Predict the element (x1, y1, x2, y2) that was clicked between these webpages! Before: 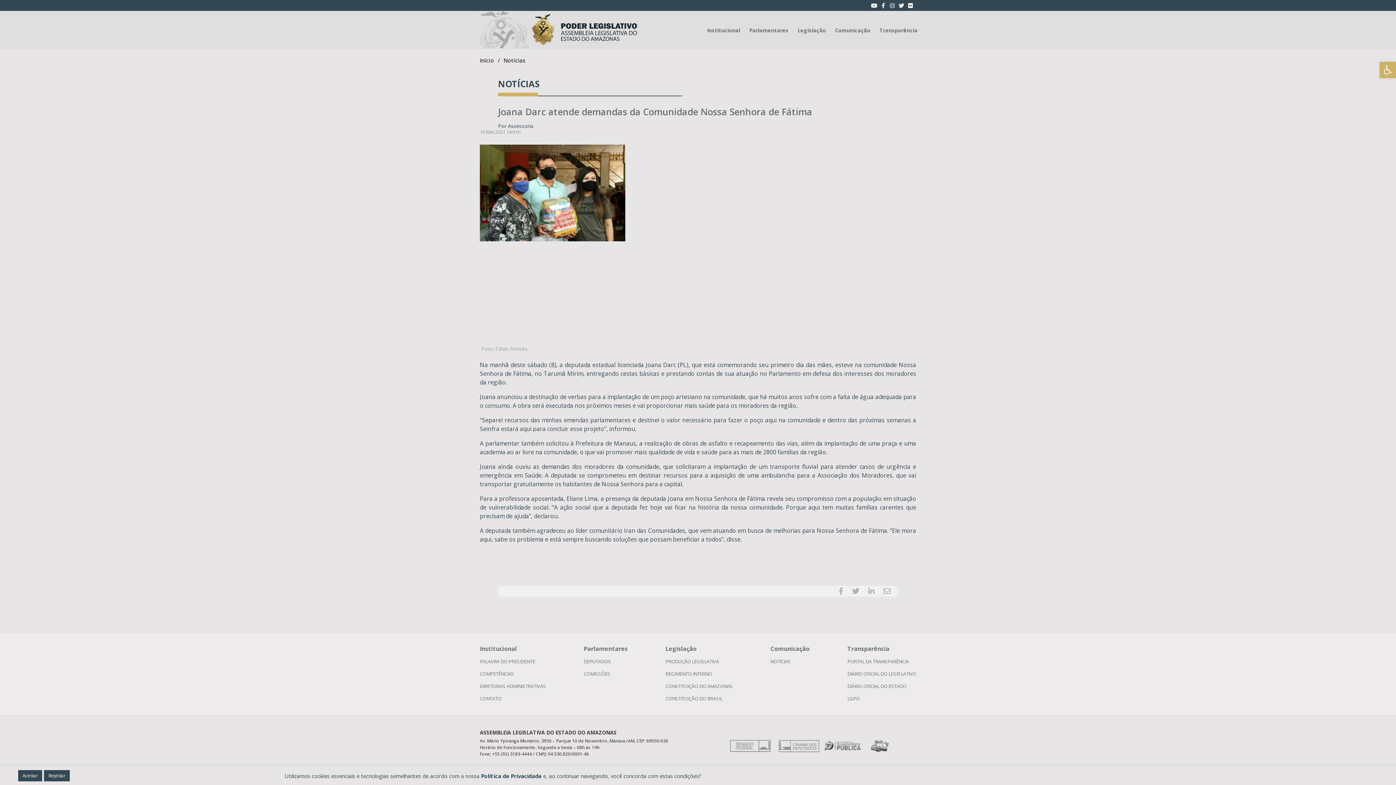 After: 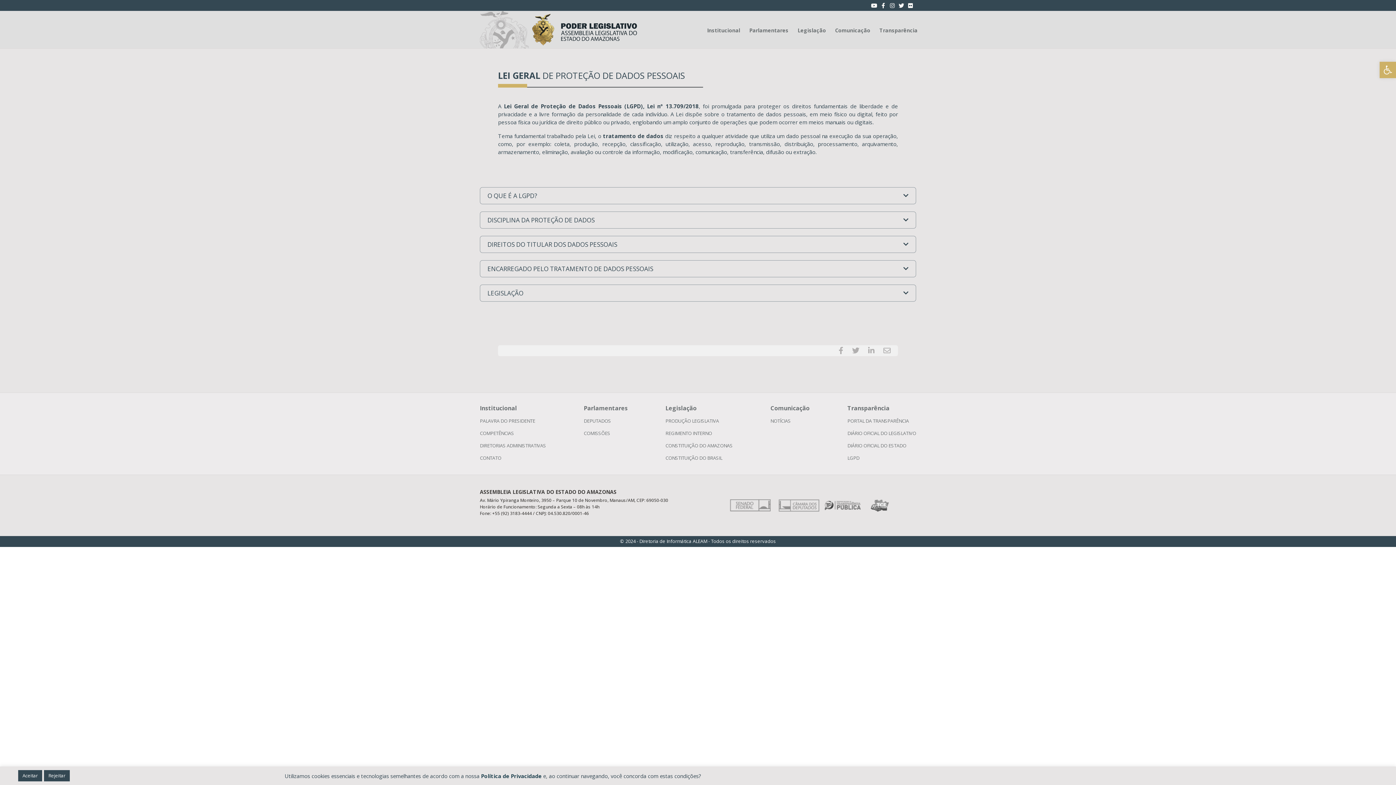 Action: label: LGPD bbox: (847, 695, 859, 702)